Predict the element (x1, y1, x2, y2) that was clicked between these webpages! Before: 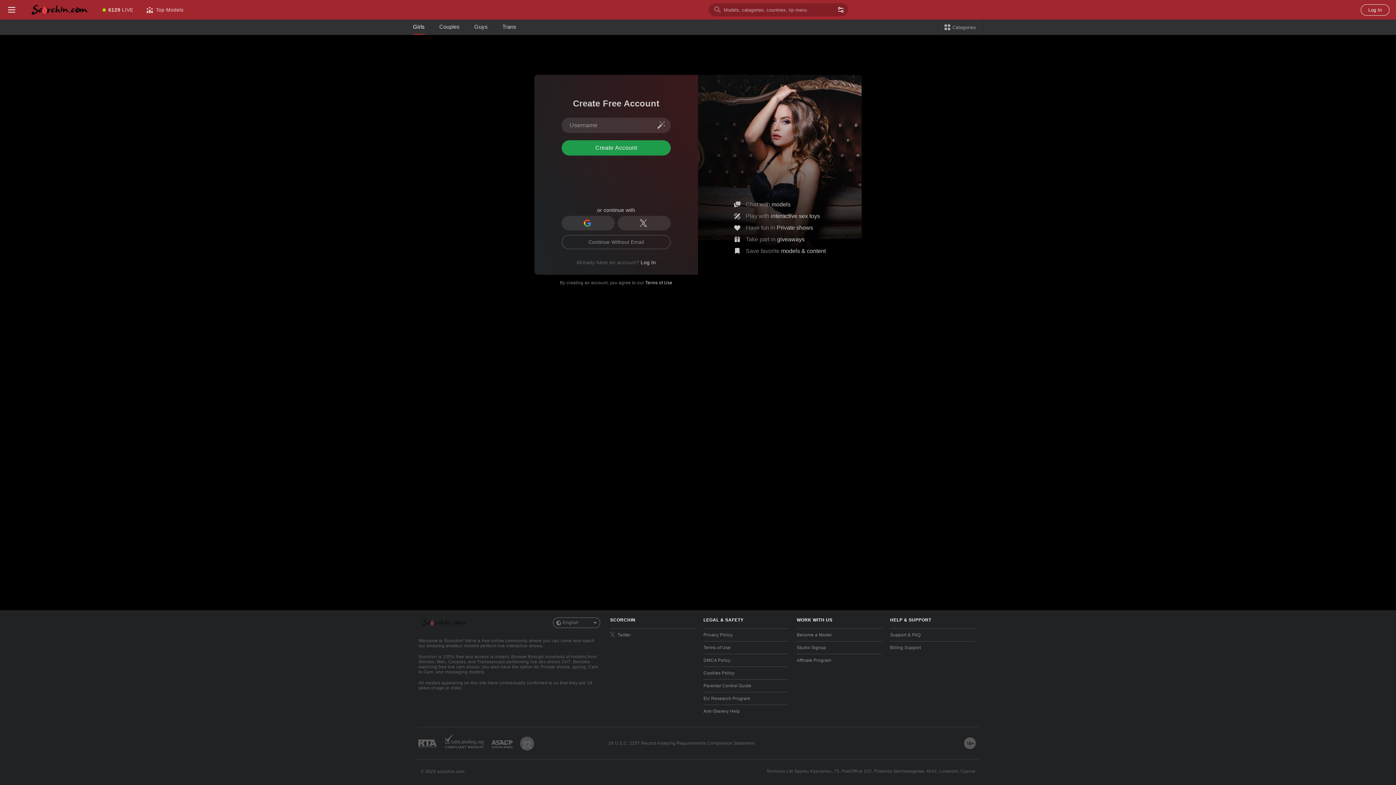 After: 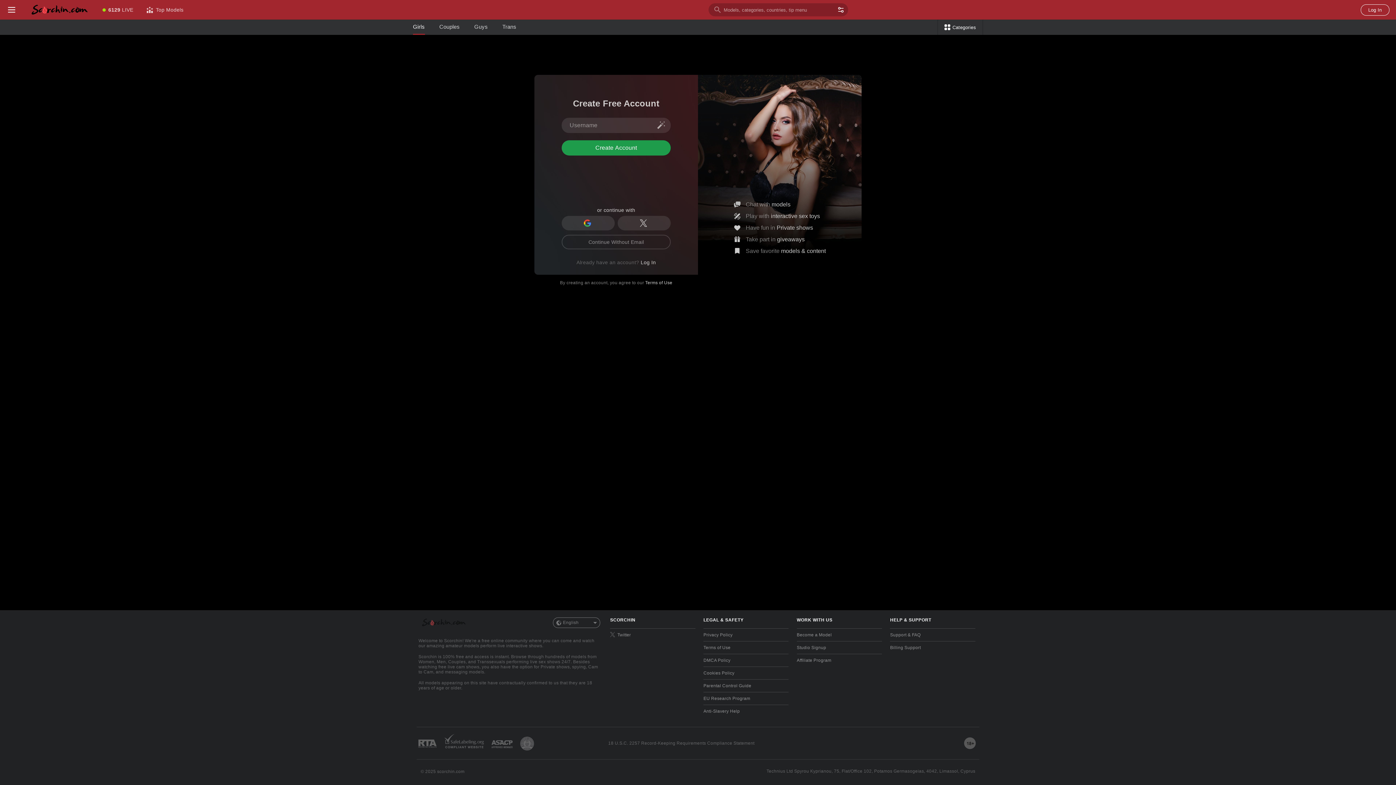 Action: label: Categories bbox: (937, 19, 983, 34)